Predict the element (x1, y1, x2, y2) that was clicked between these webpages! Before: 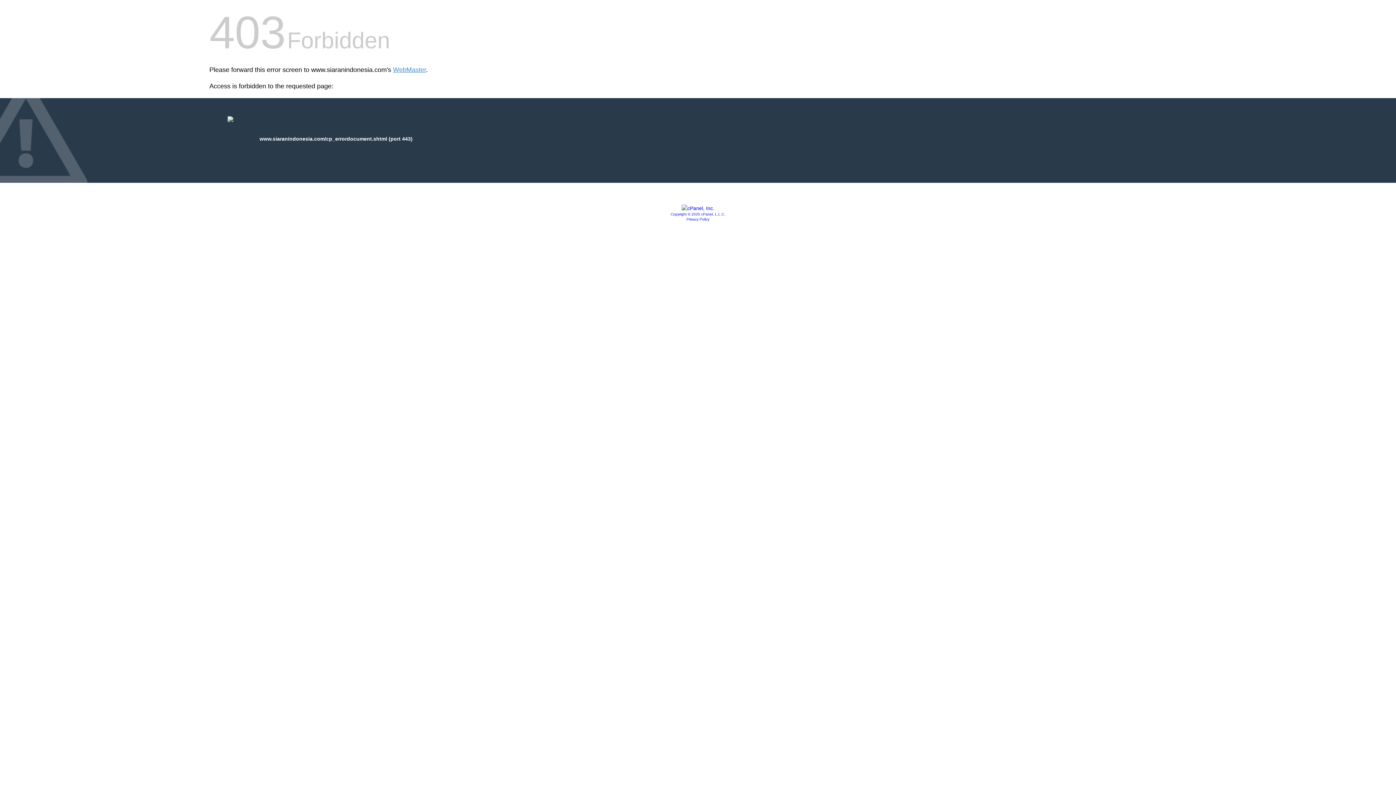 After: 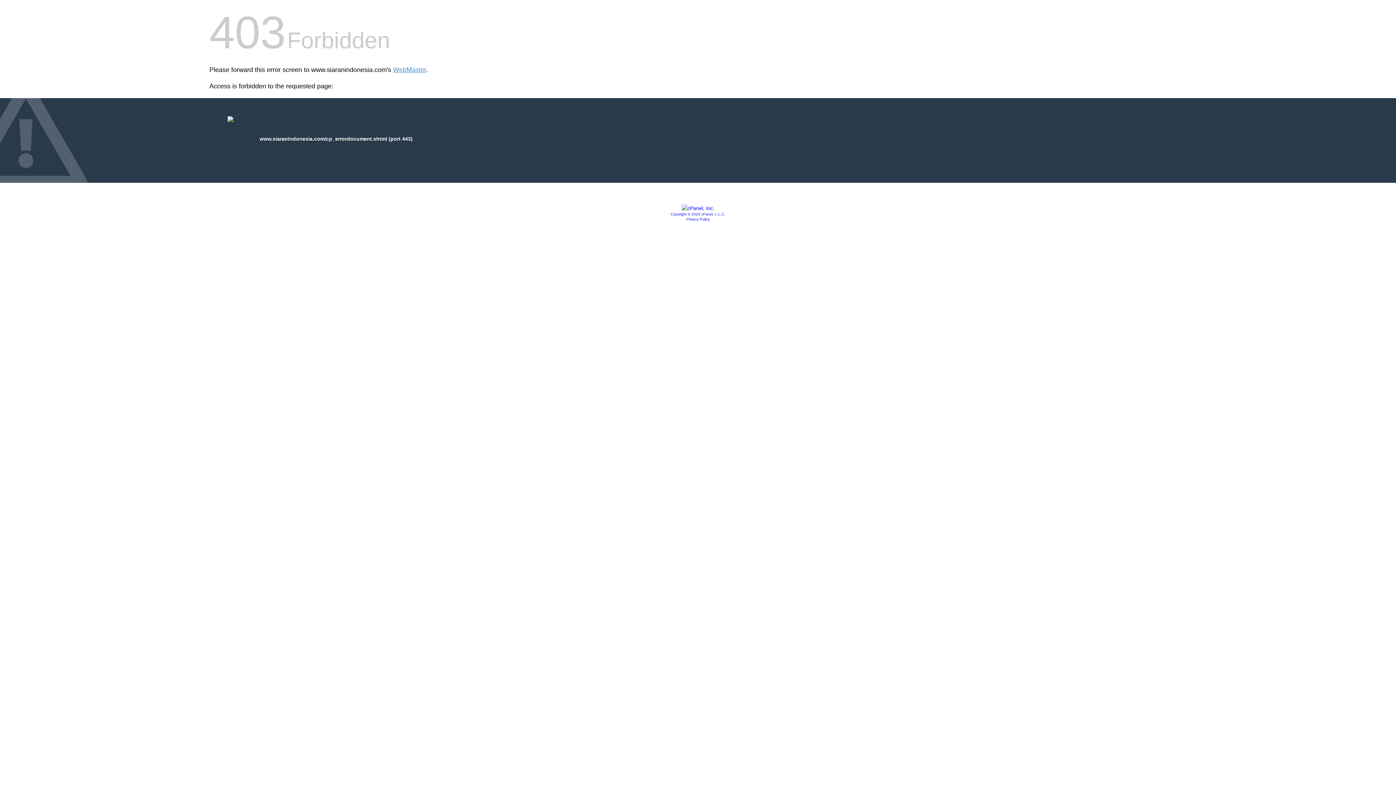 Action: label: Privacy Policy bbox: (686, 217, 709, 221)